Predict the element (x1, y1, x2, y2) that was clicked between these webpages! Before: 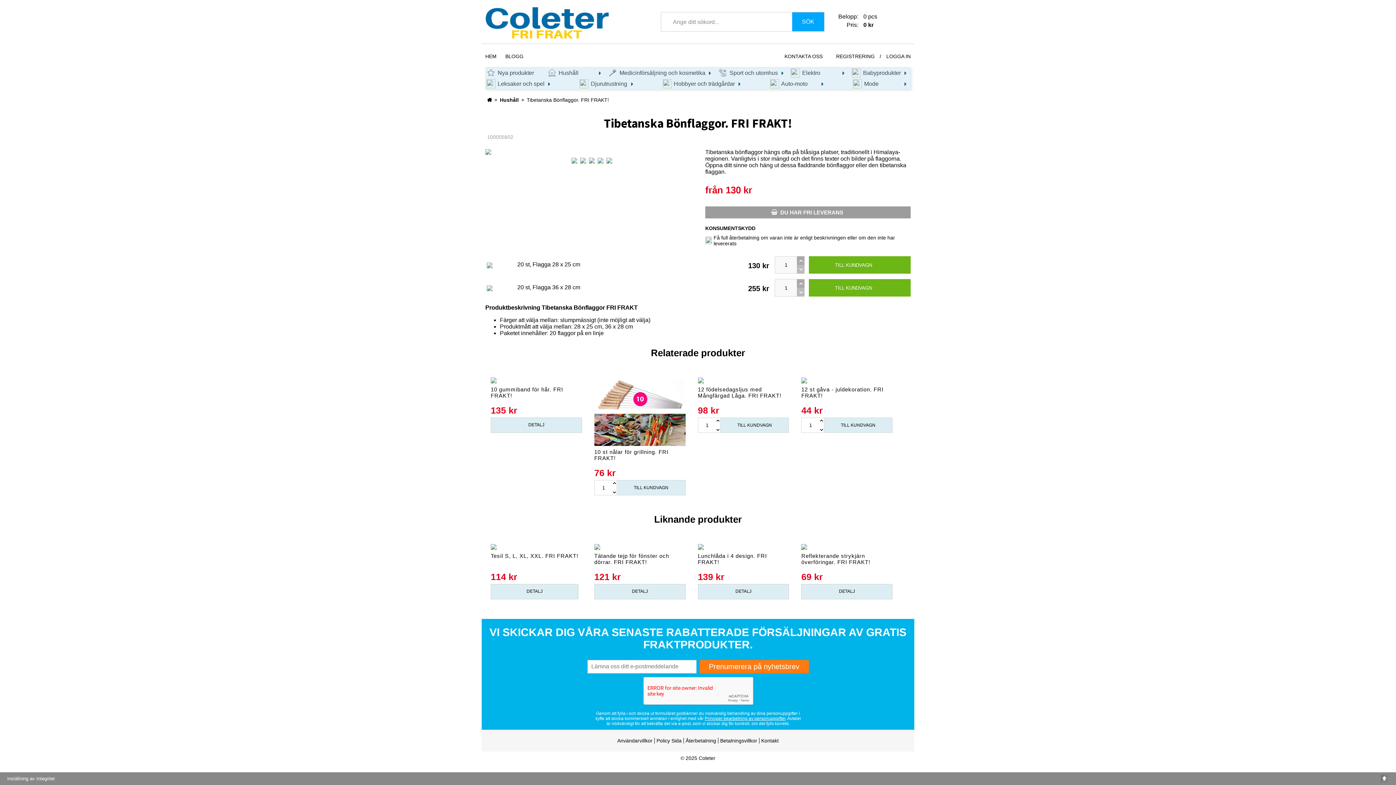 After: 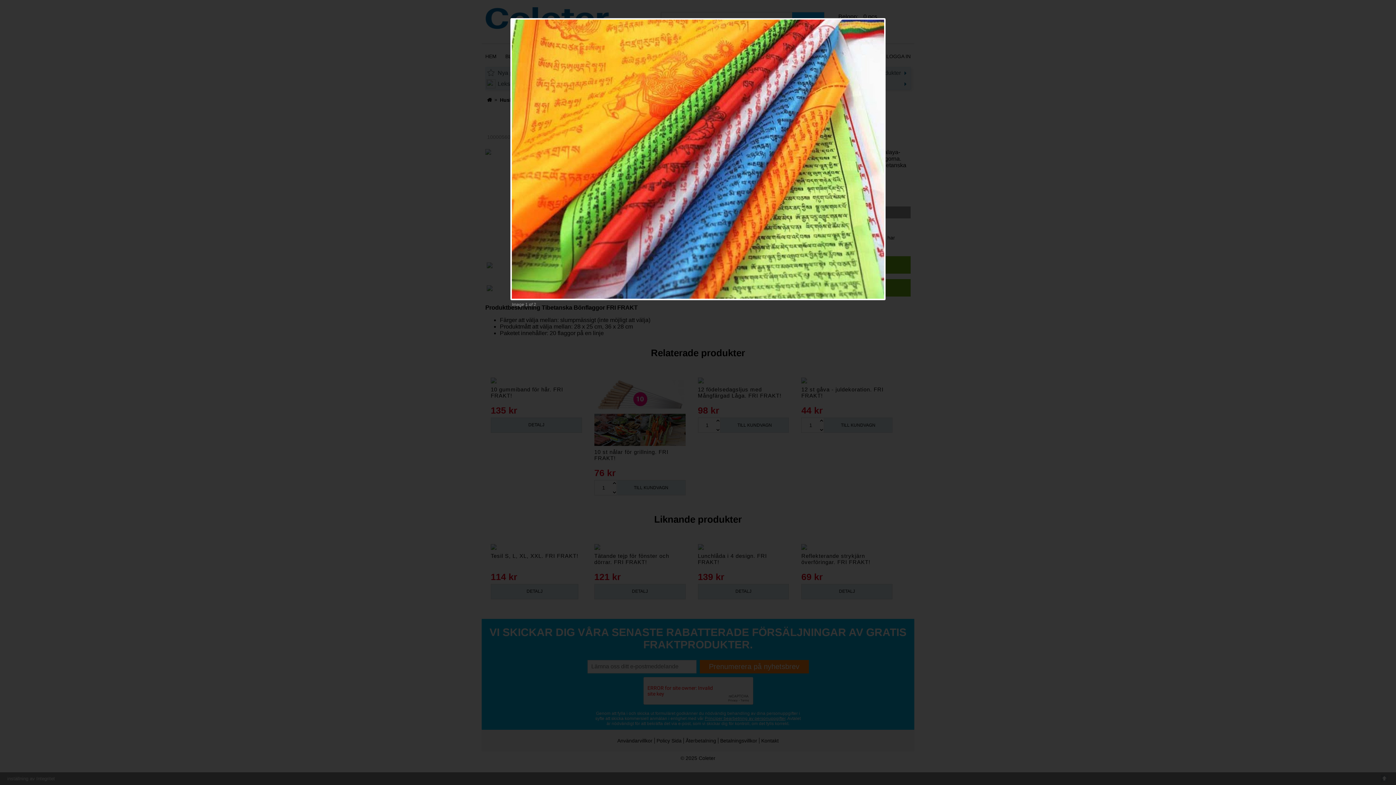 Action: bbox: (486, 262, 492, 267)